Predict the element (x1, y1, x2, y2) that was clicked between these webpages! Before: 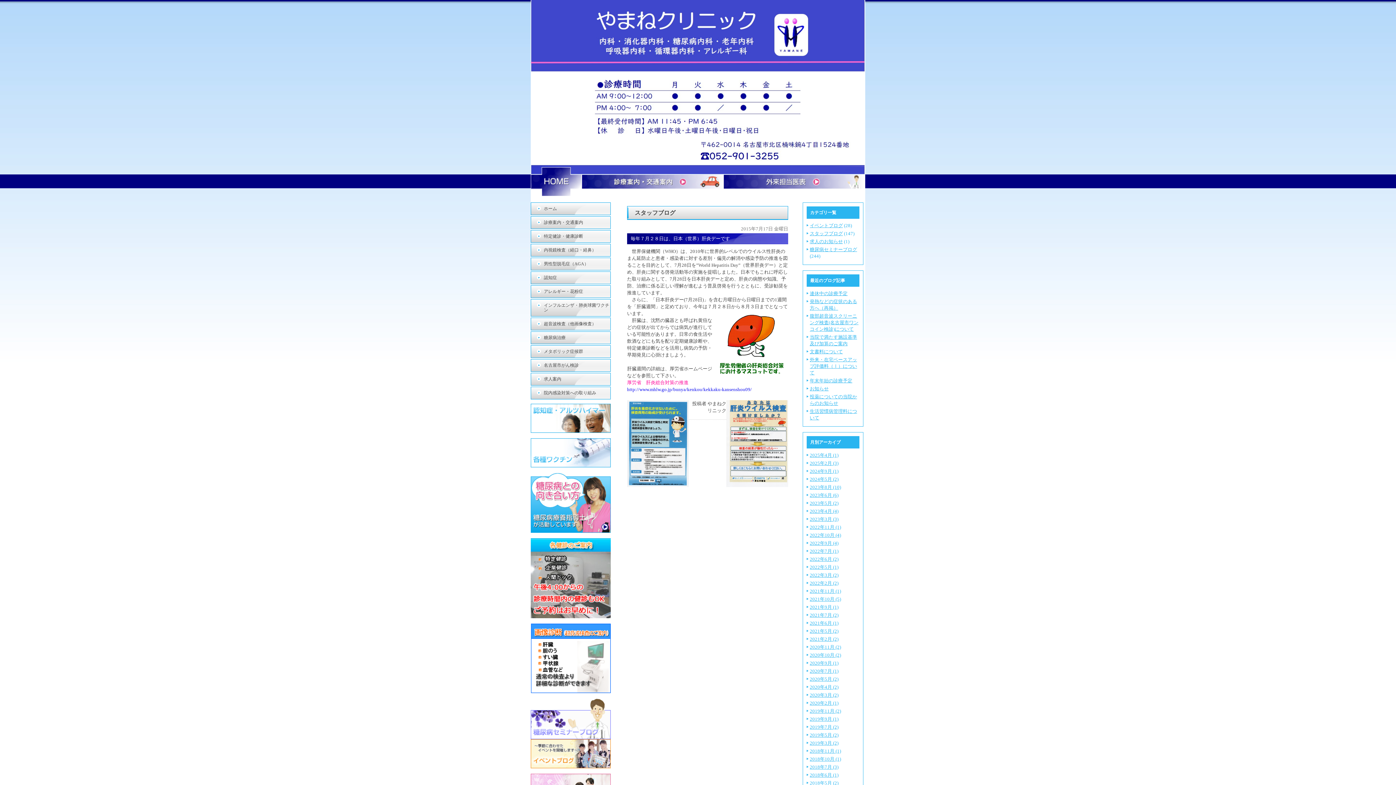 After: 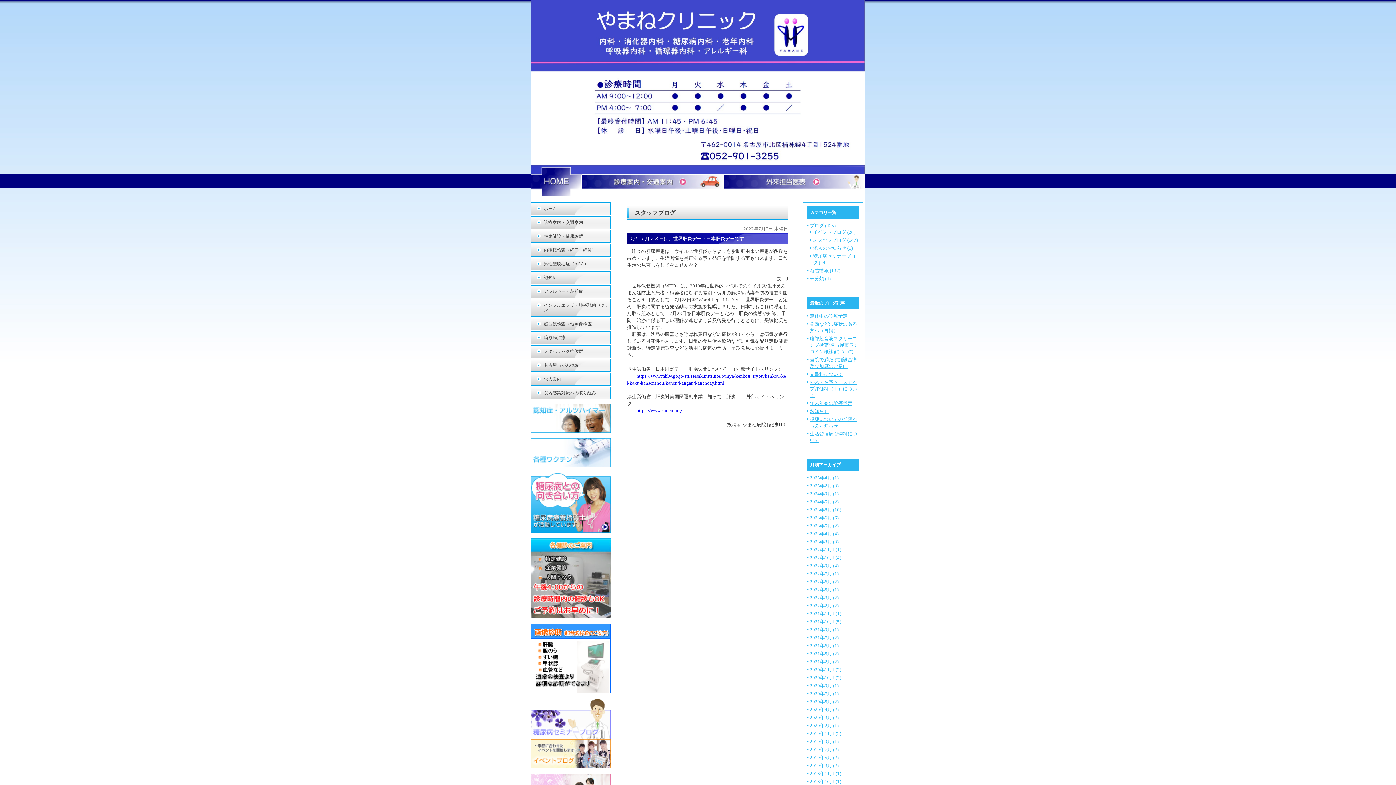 Action: bbox: (810, 548, 838, 554) label: 2022年7月 (1)